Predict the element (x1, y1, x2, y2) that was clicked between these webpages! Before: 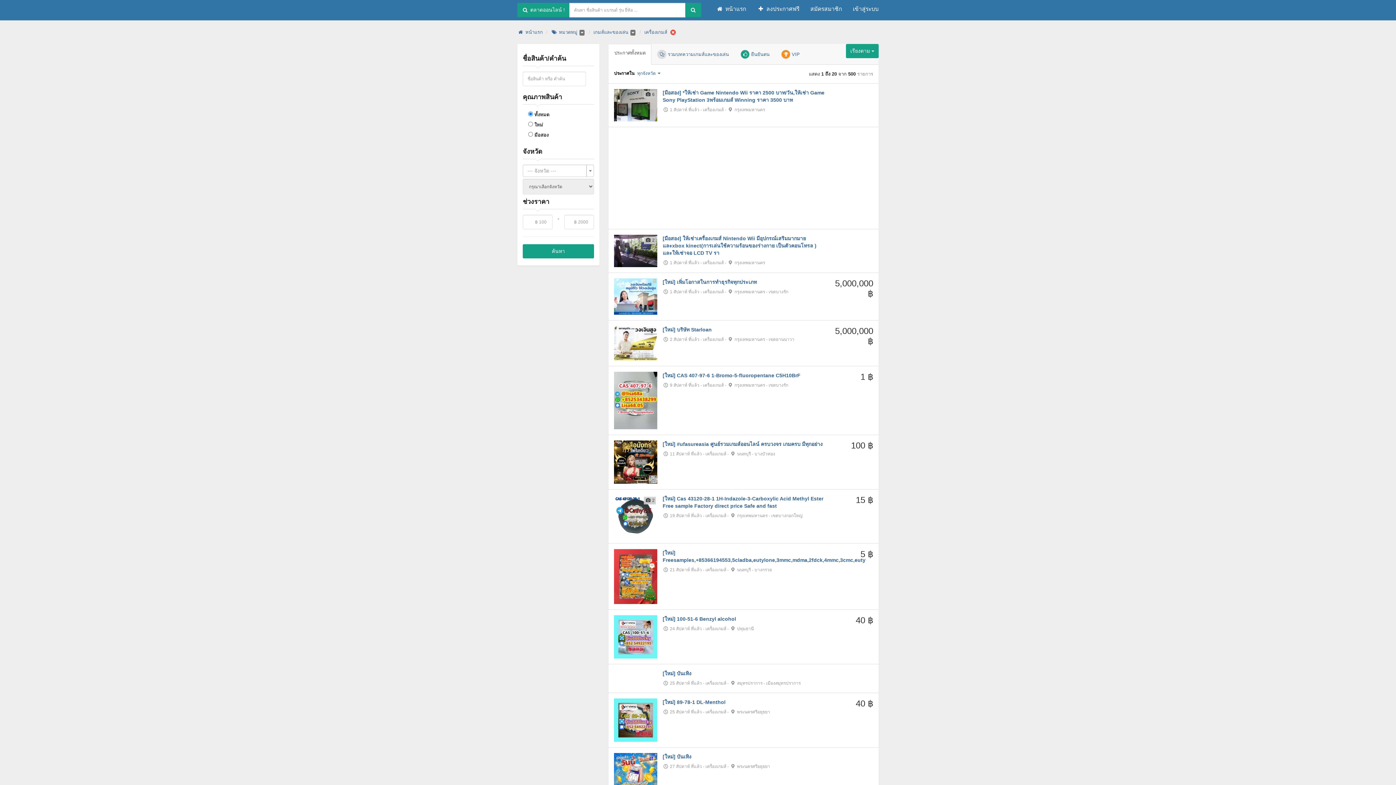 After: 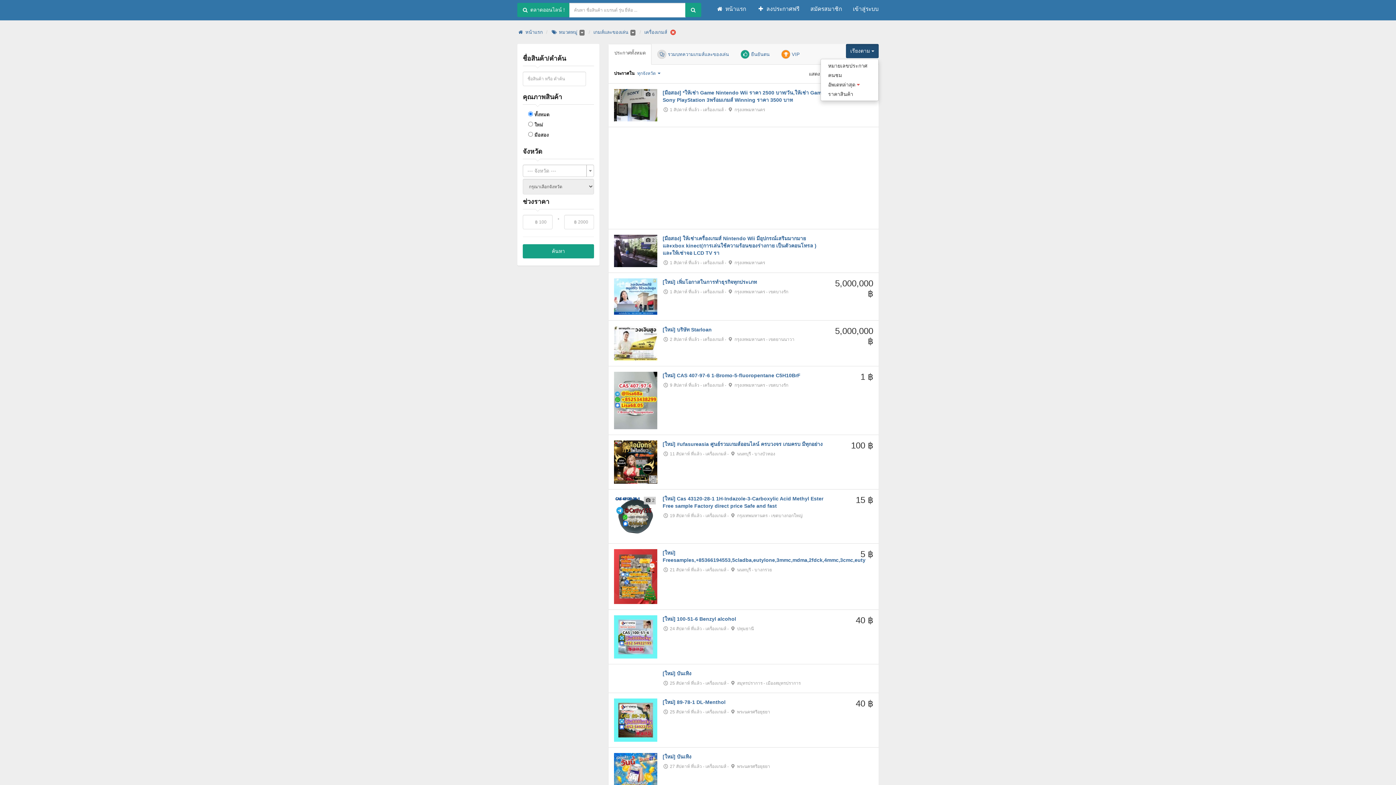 Action: bbox: (846, 43, 878, 58) label: เรียงตาม 